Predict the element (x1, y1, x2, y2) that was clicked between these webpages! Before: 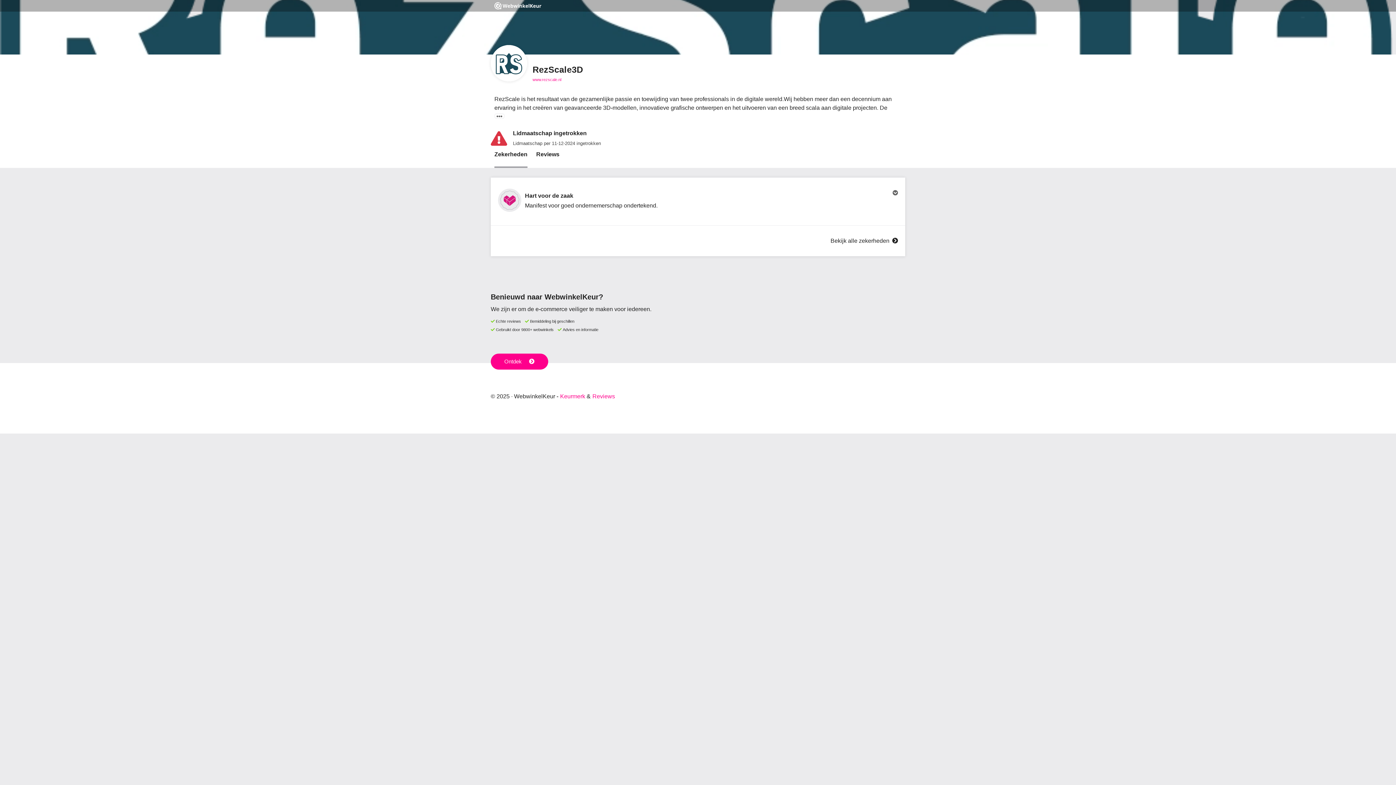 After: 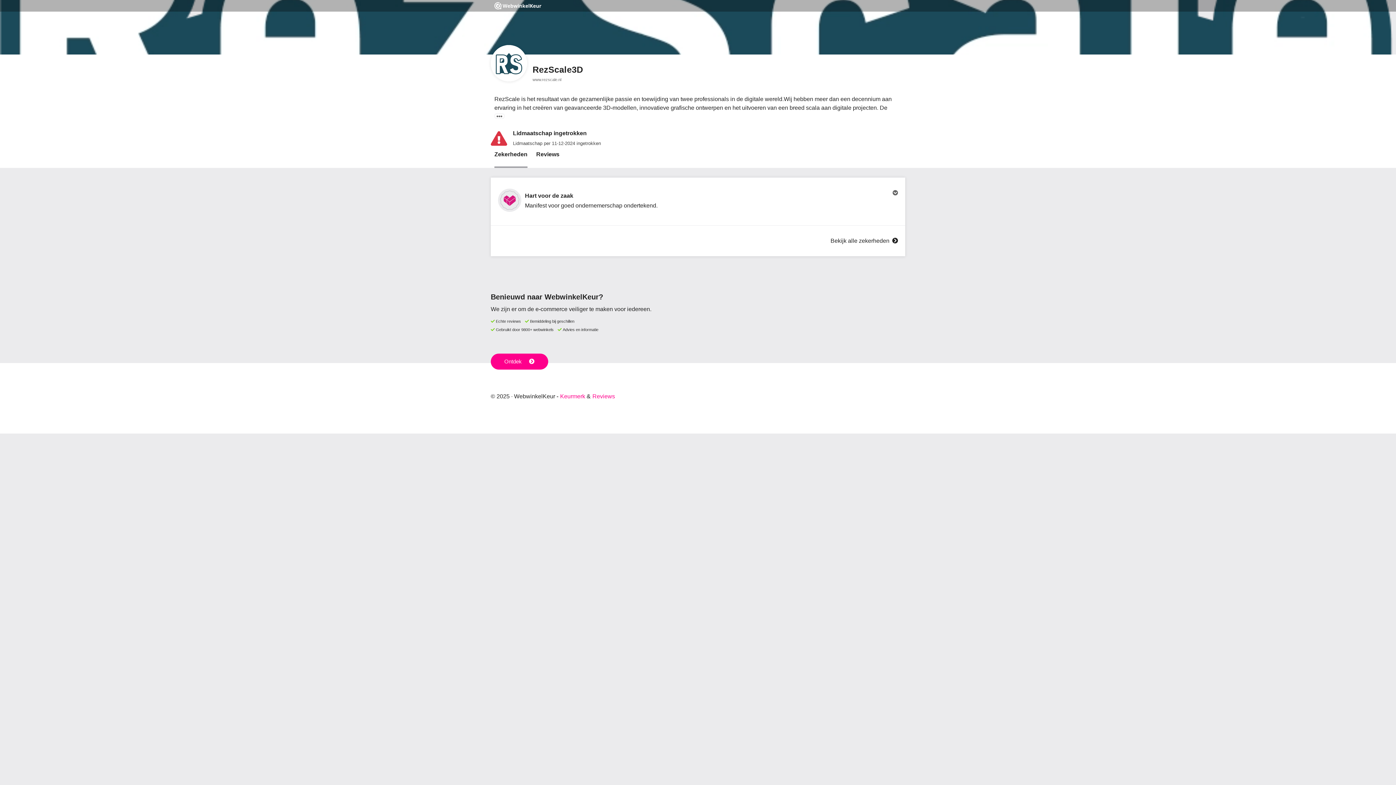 Action: label: www.rezscale.nl bbox: (532, 75, 561, 83)